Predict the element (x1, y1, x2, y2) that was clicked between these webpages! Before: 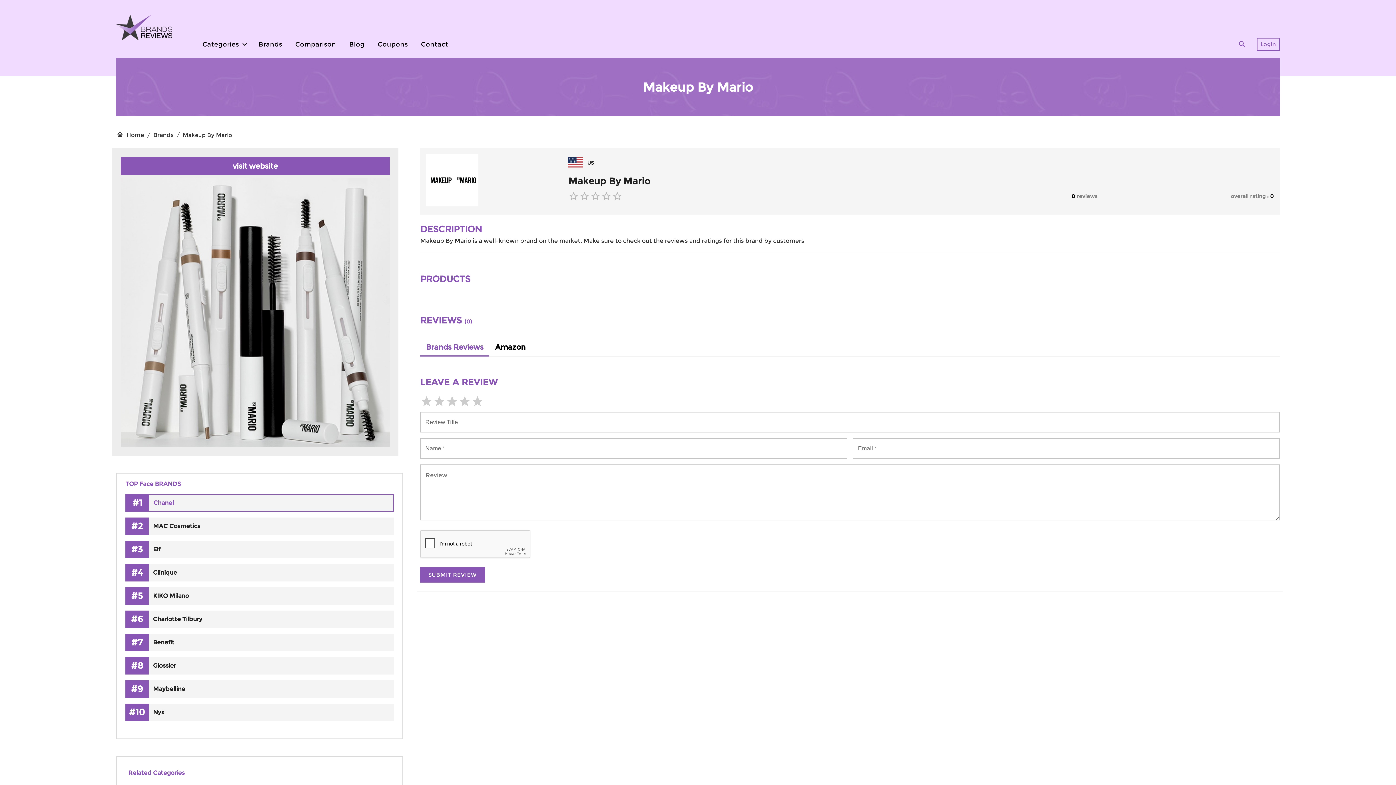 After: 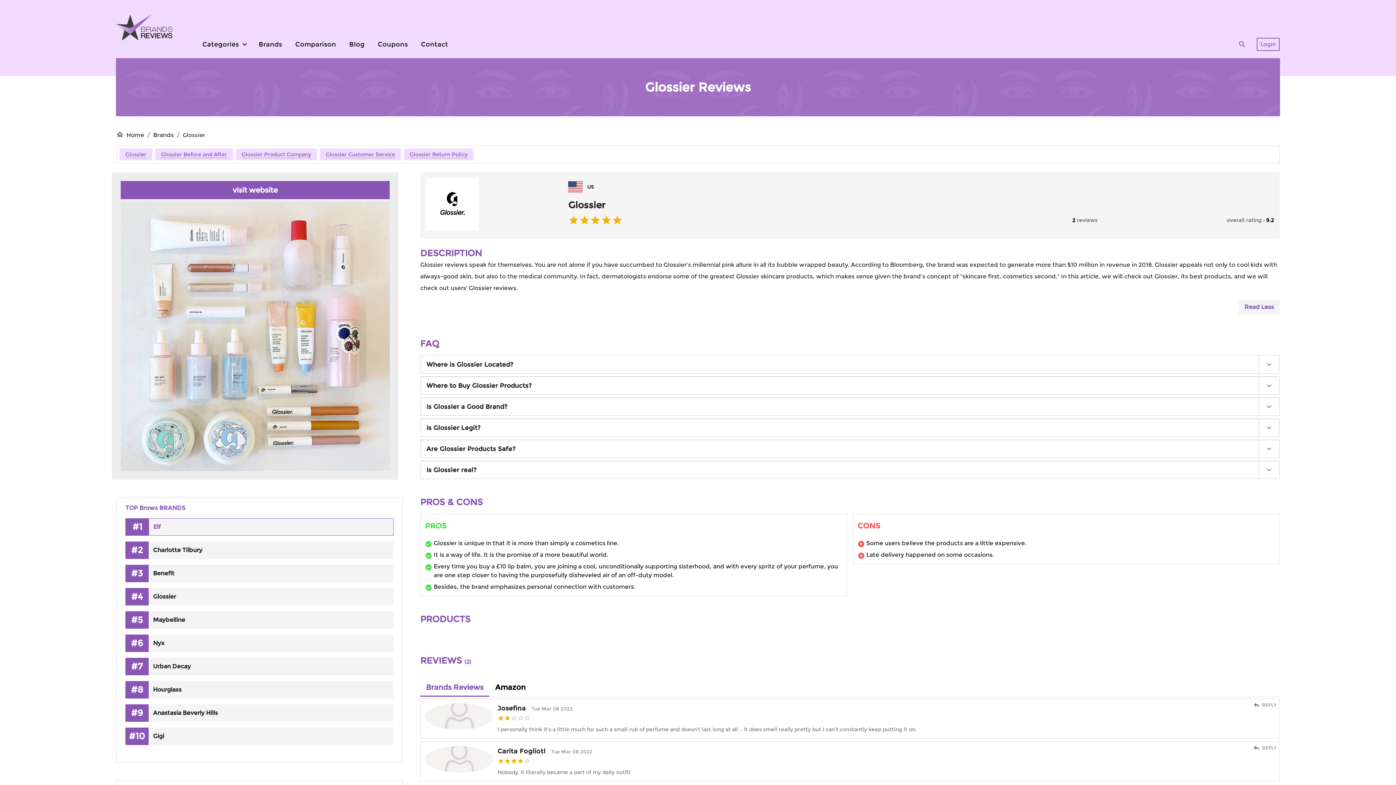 Action: label: #8
Glossier bbox: (125, 662, 393, 669)